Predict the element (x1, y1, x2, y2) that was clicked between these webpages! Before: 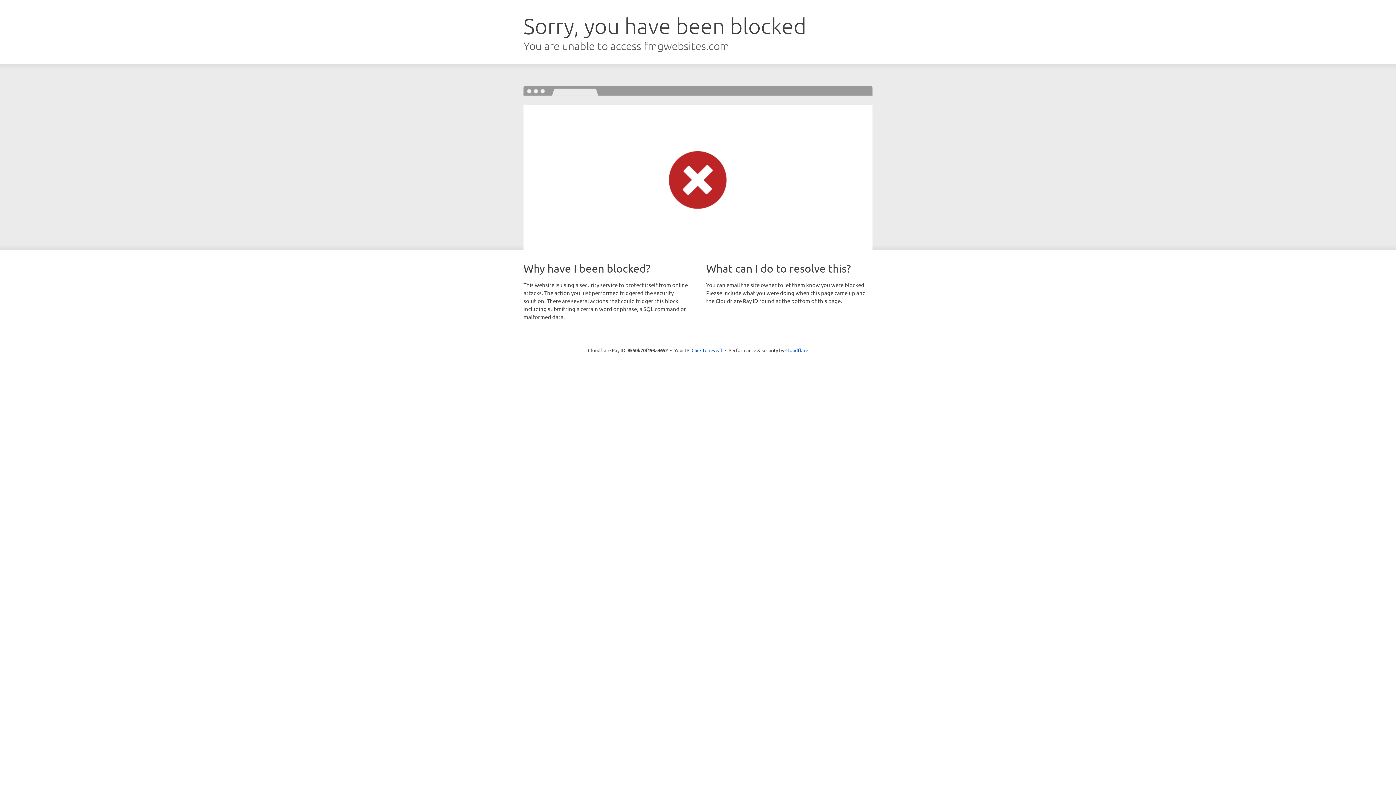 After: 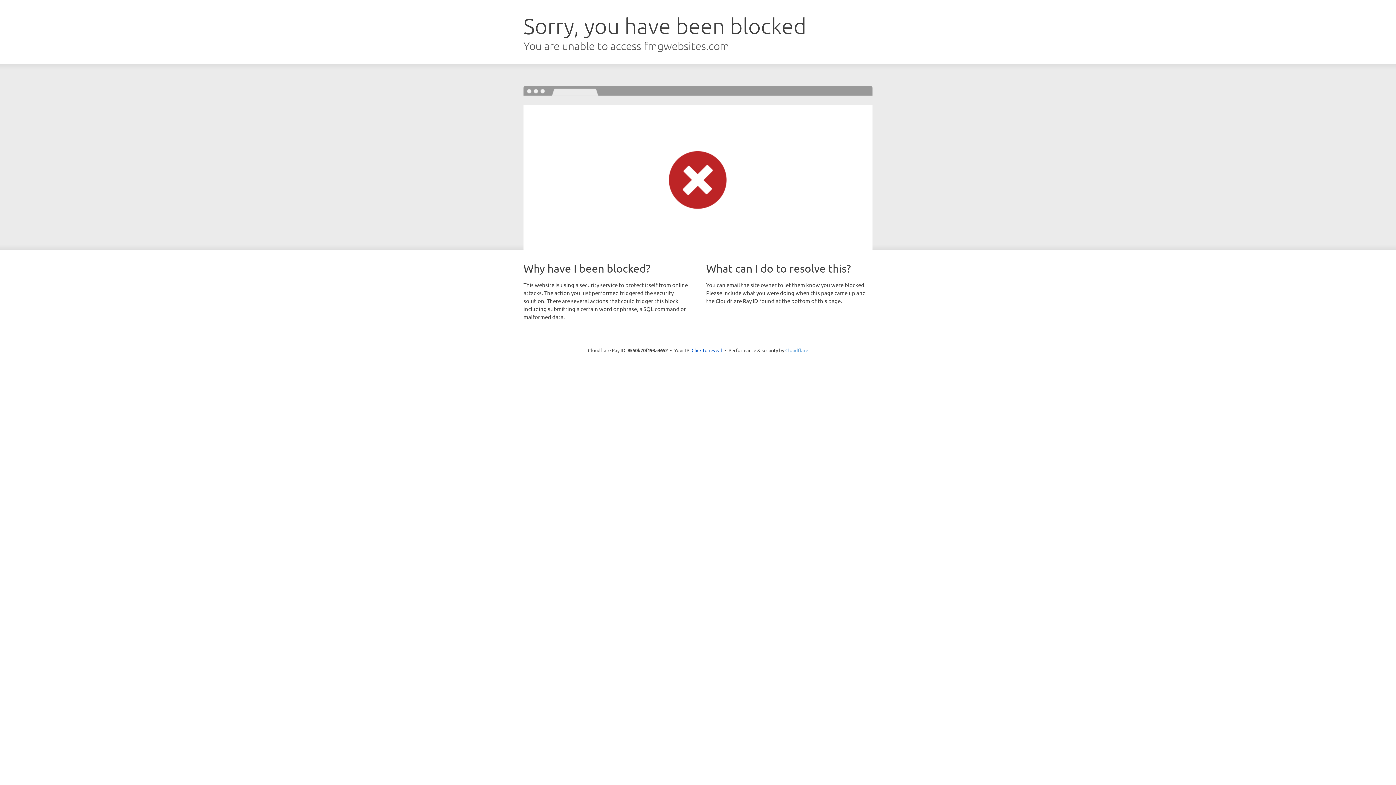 Action: label: Cloudflare bbox: (785, 347, 808, 353)